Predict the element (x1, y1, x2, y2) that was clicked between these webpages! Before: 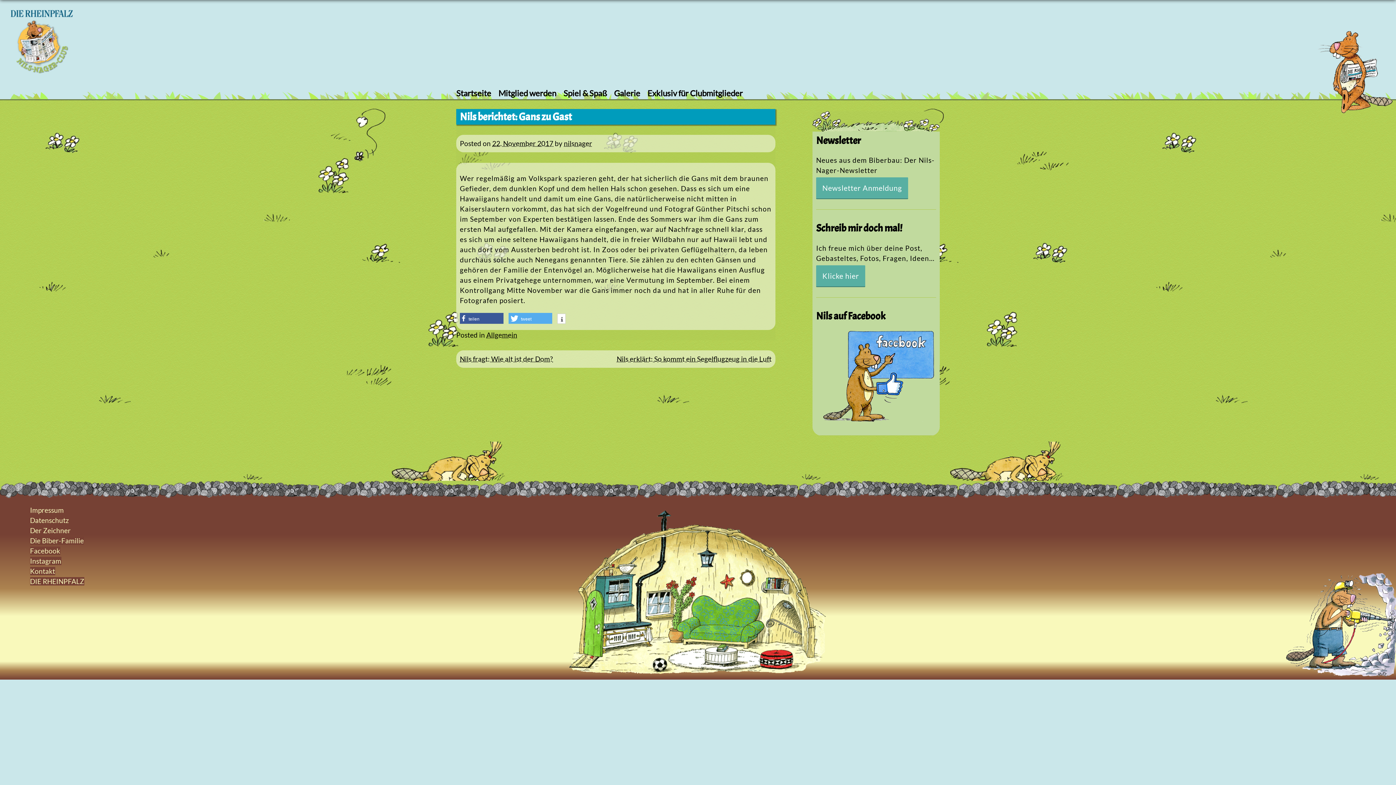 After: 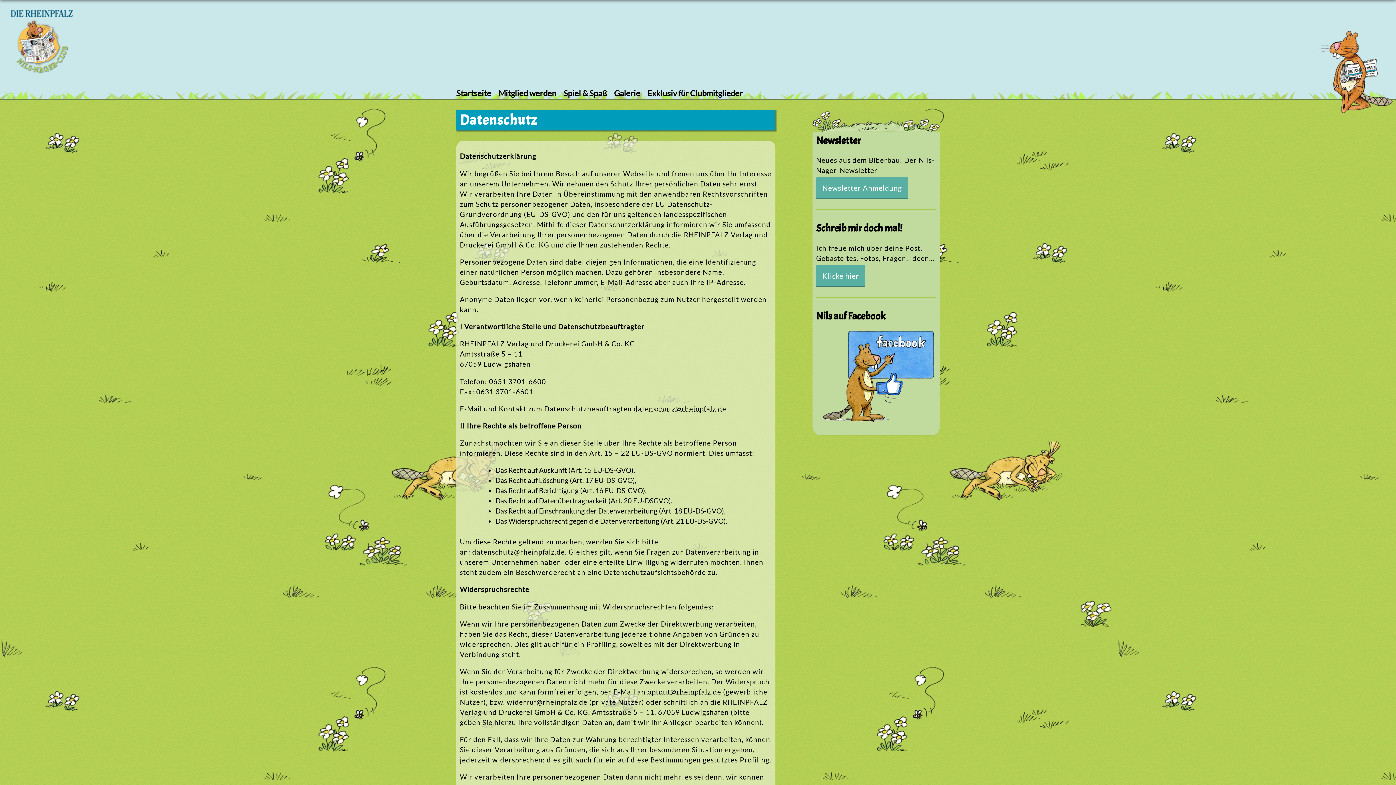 Action: bbox: (30, 516, 68, 524) label: Datenschutz